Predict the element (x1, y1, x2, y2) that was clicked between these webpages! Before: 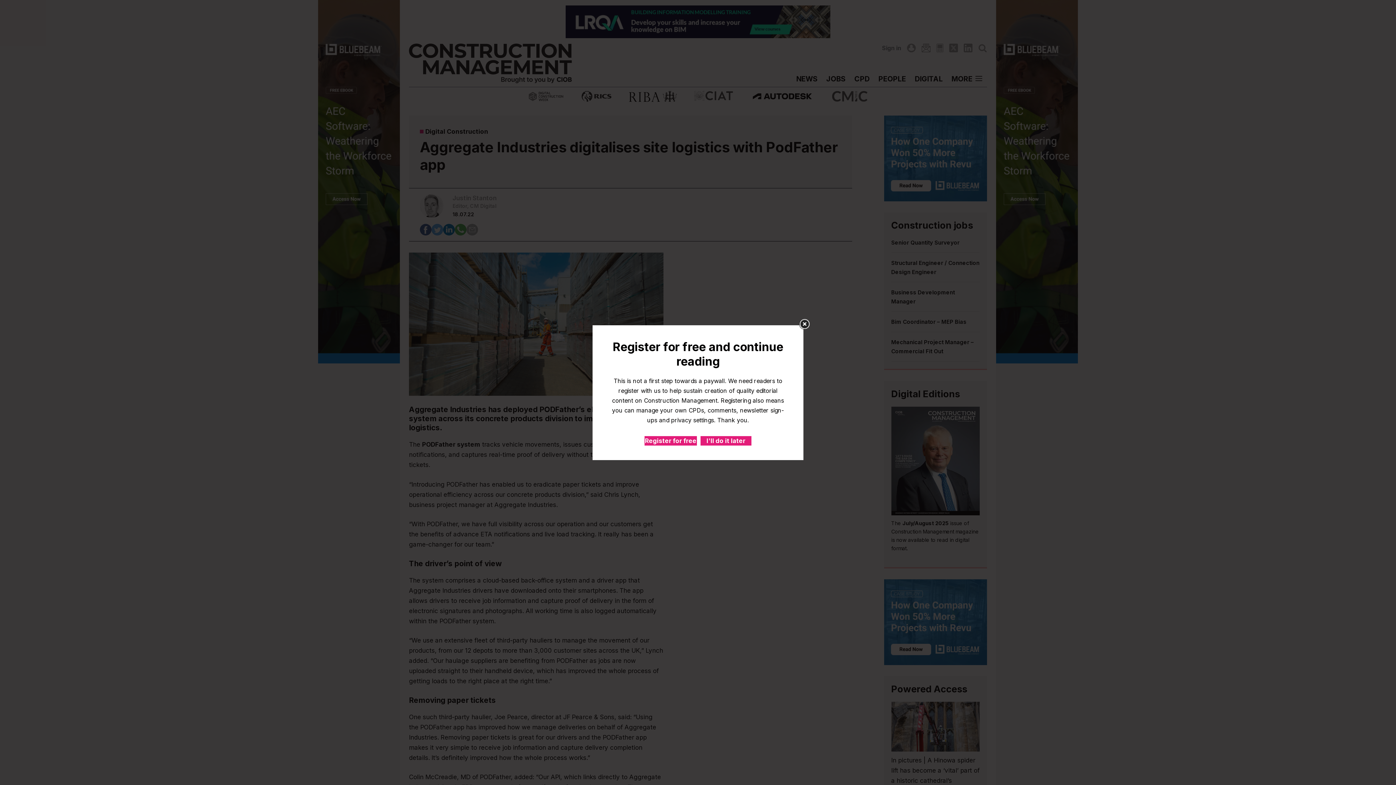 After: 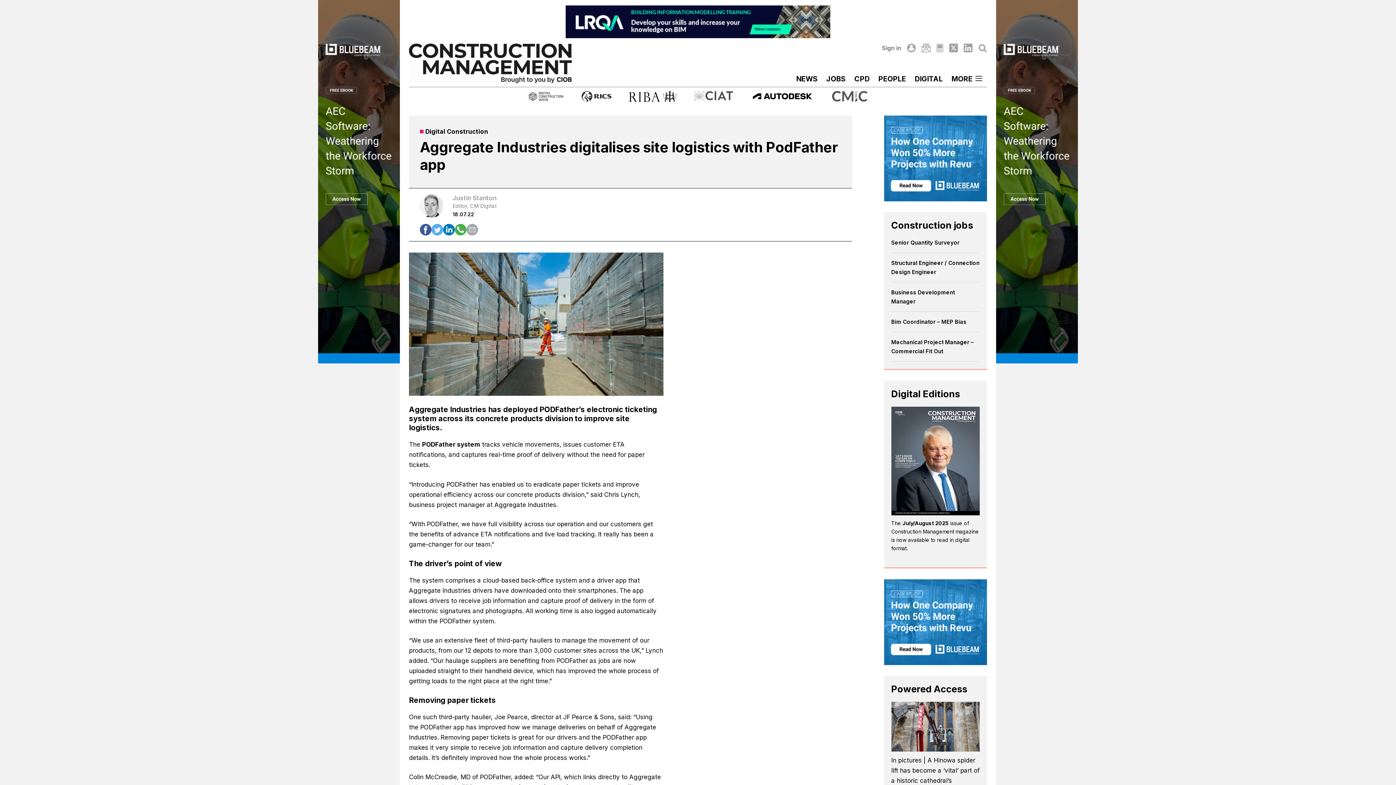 Action: label: I'll do it later bbox: (701, 436, 751, 445)